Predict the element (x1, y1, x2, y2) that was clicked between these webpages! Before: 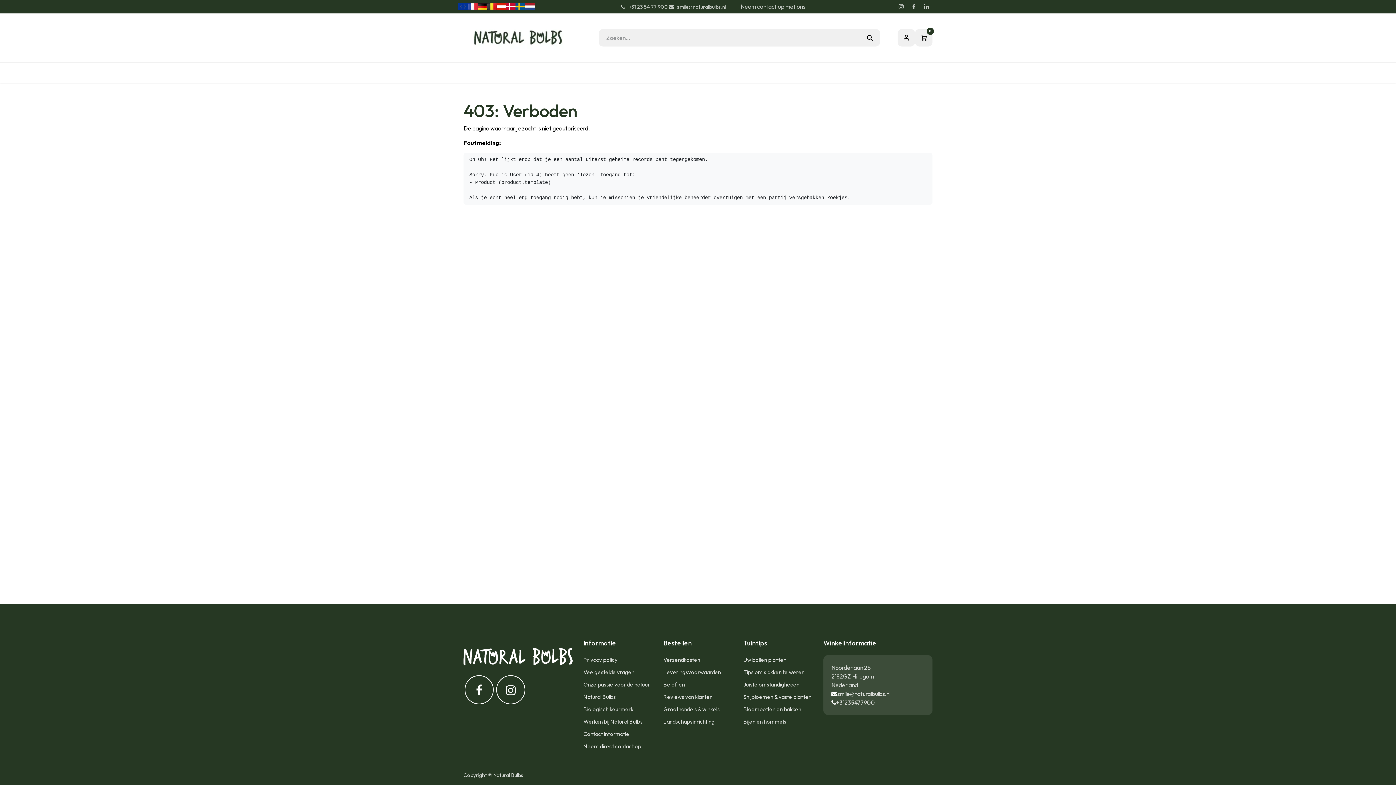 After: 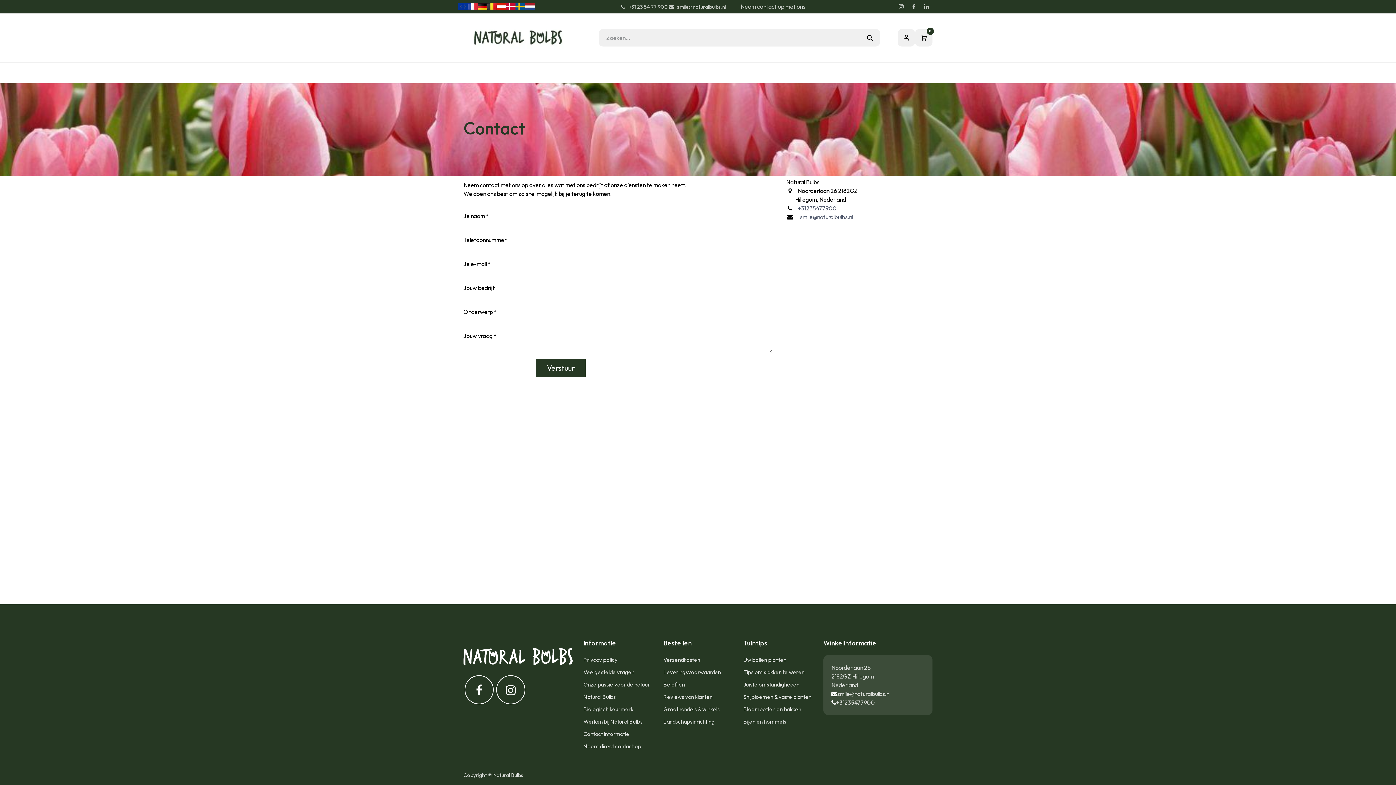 Action: bbox: (740, 0, 805, 13) label: Neem contact op met ons